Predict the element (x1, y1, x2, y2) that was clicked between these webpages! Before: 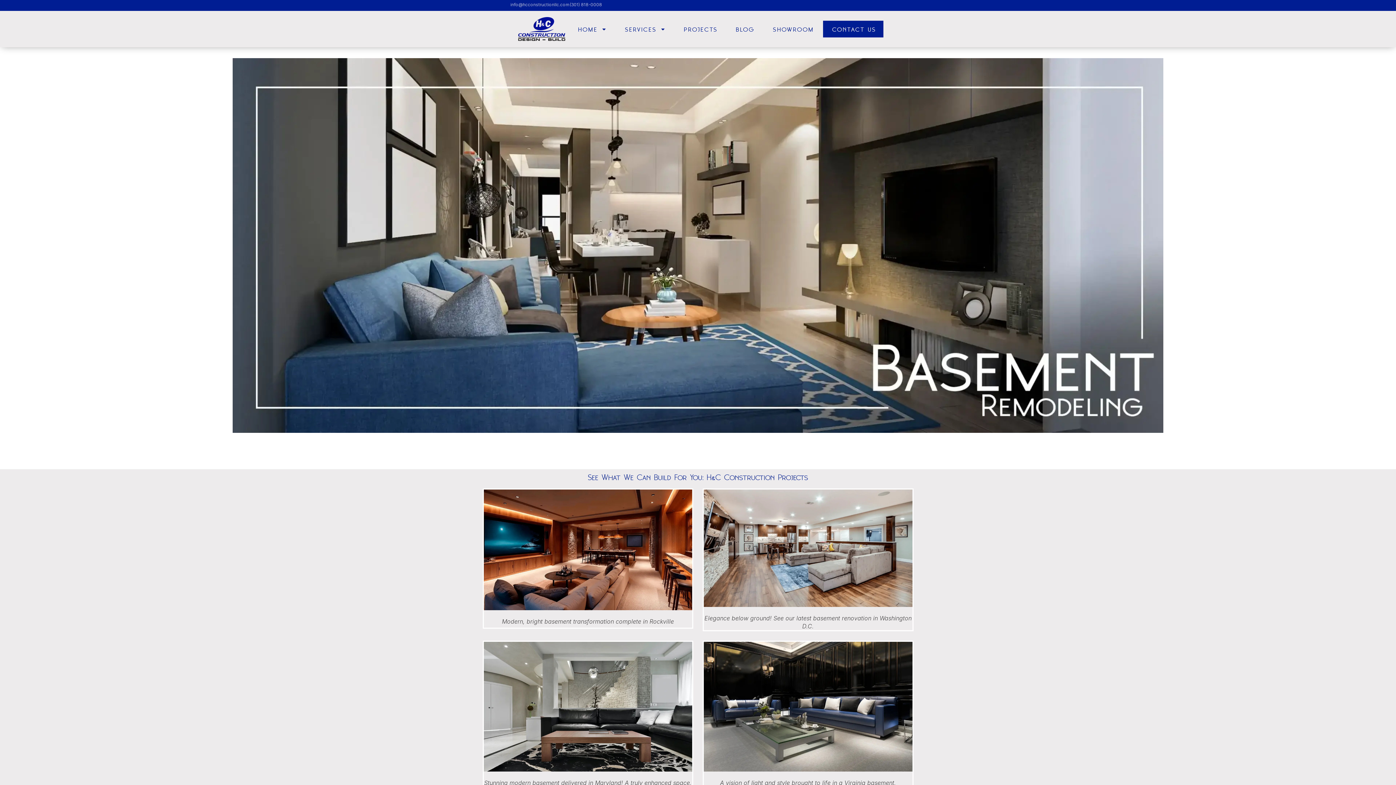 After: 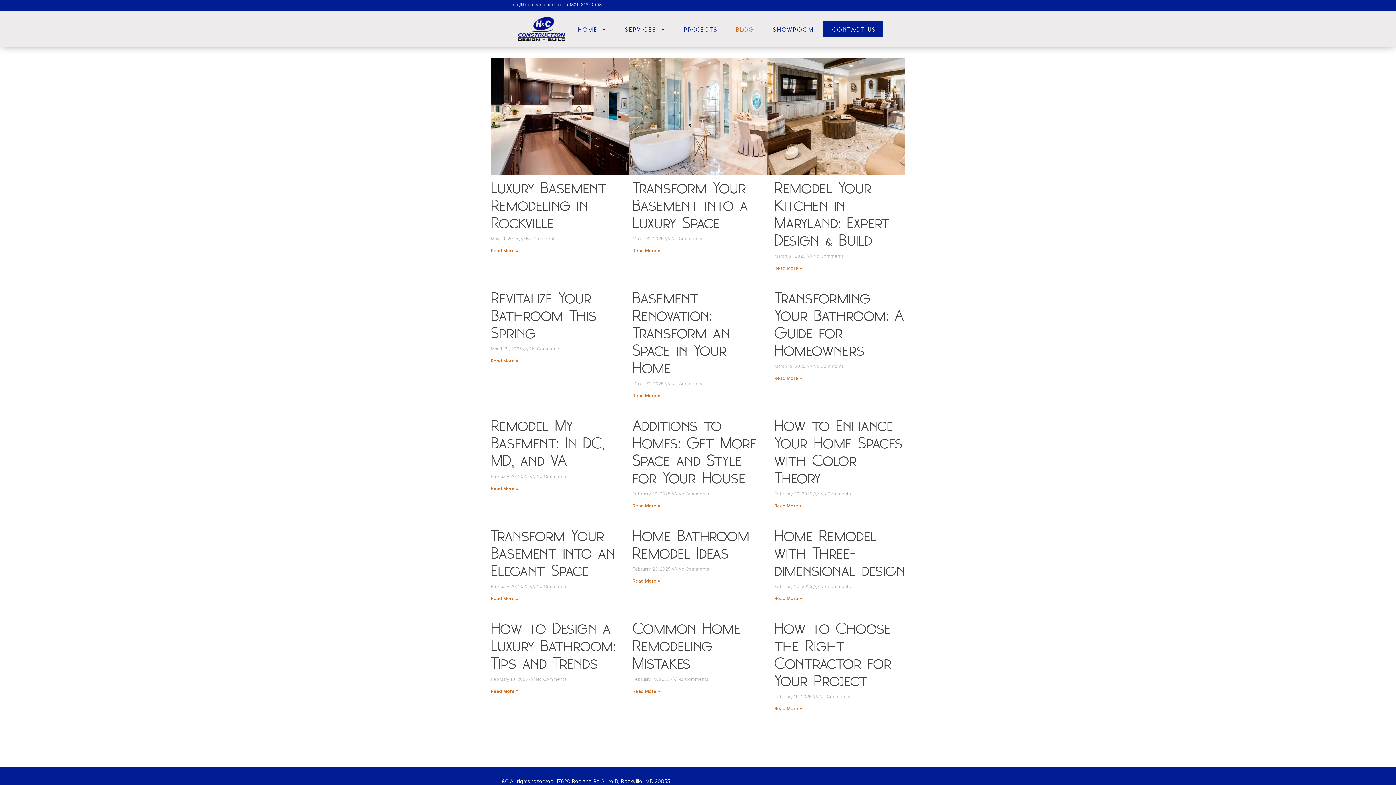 Action: bbox: (728, 20, 762, 37) label: BLOG